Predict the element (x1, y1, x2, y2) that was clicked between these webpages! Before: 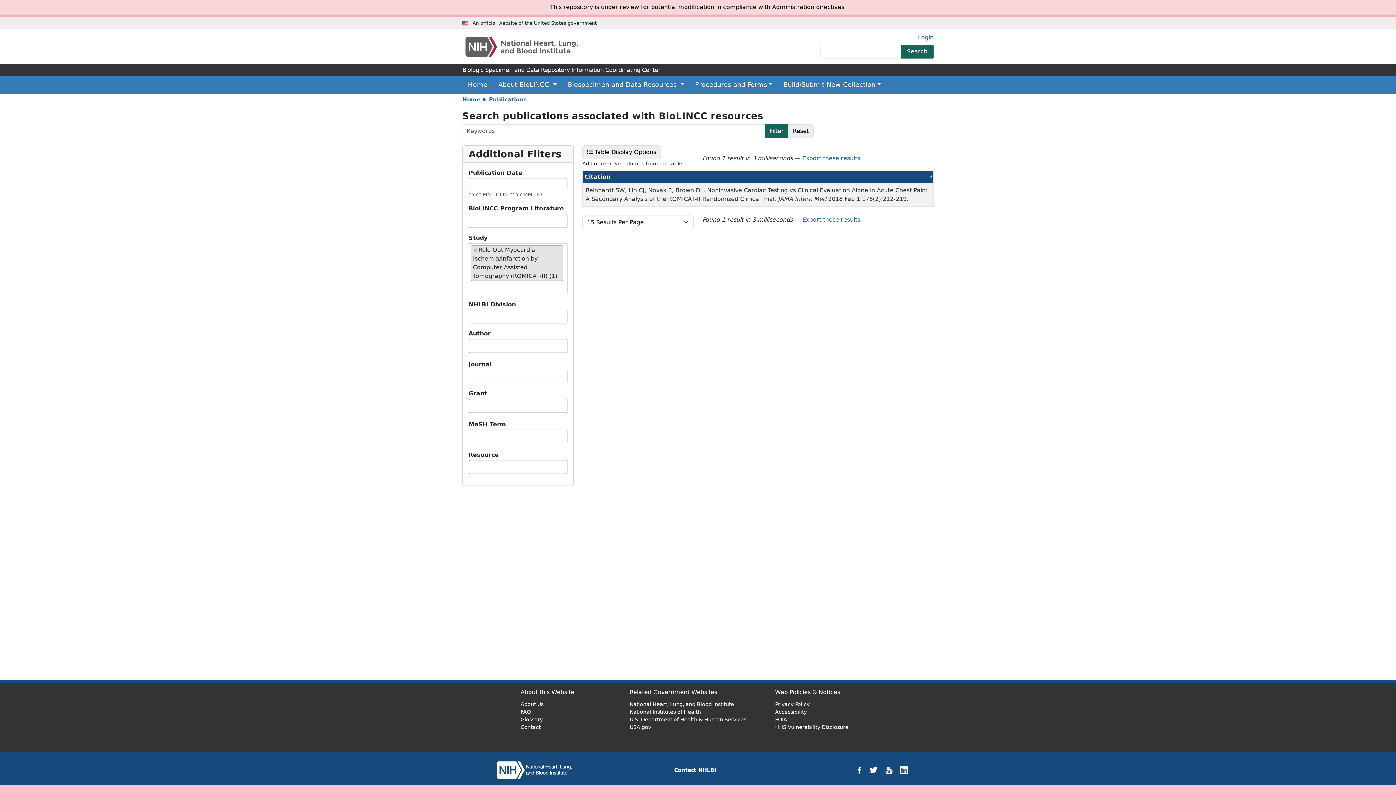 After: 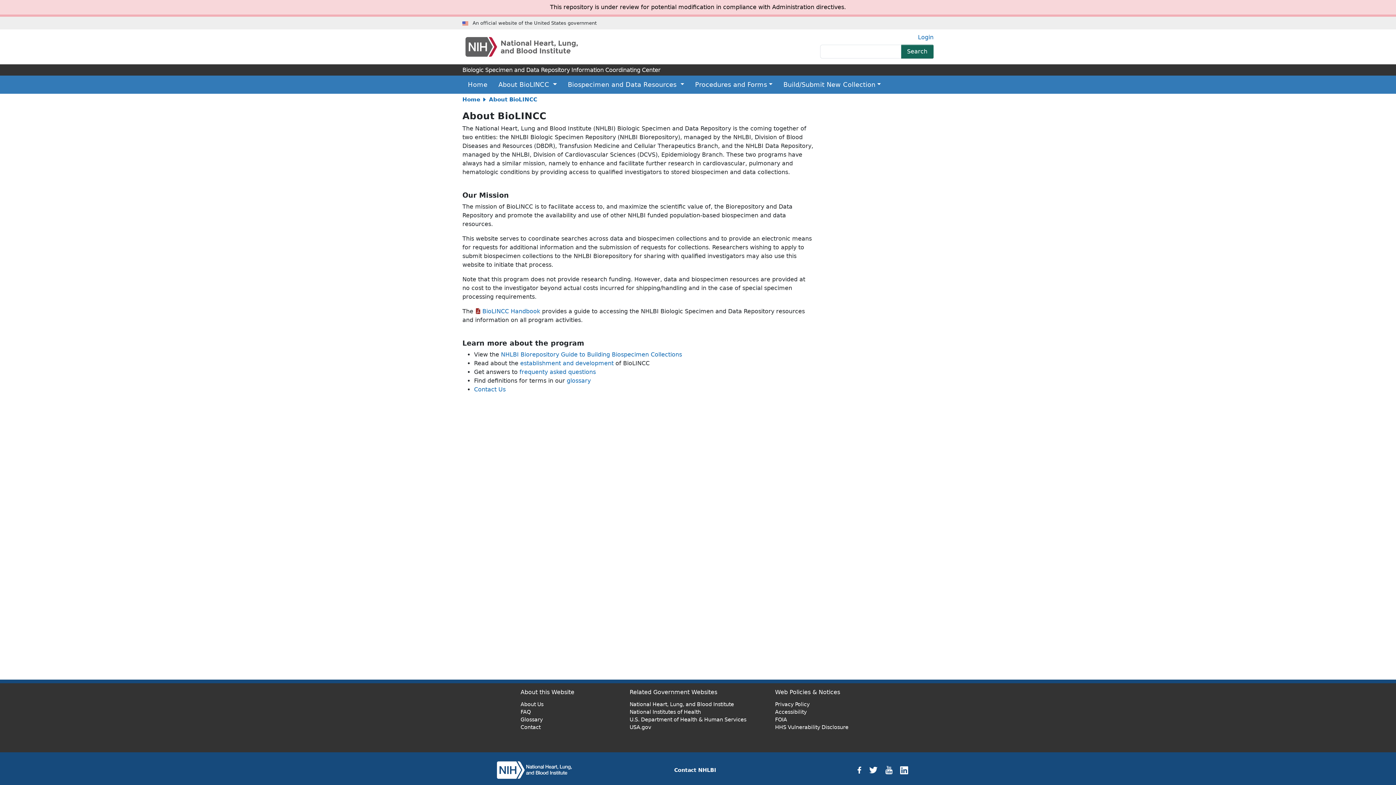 Action: label: About Us bbox: (520, 701, 543, 707)